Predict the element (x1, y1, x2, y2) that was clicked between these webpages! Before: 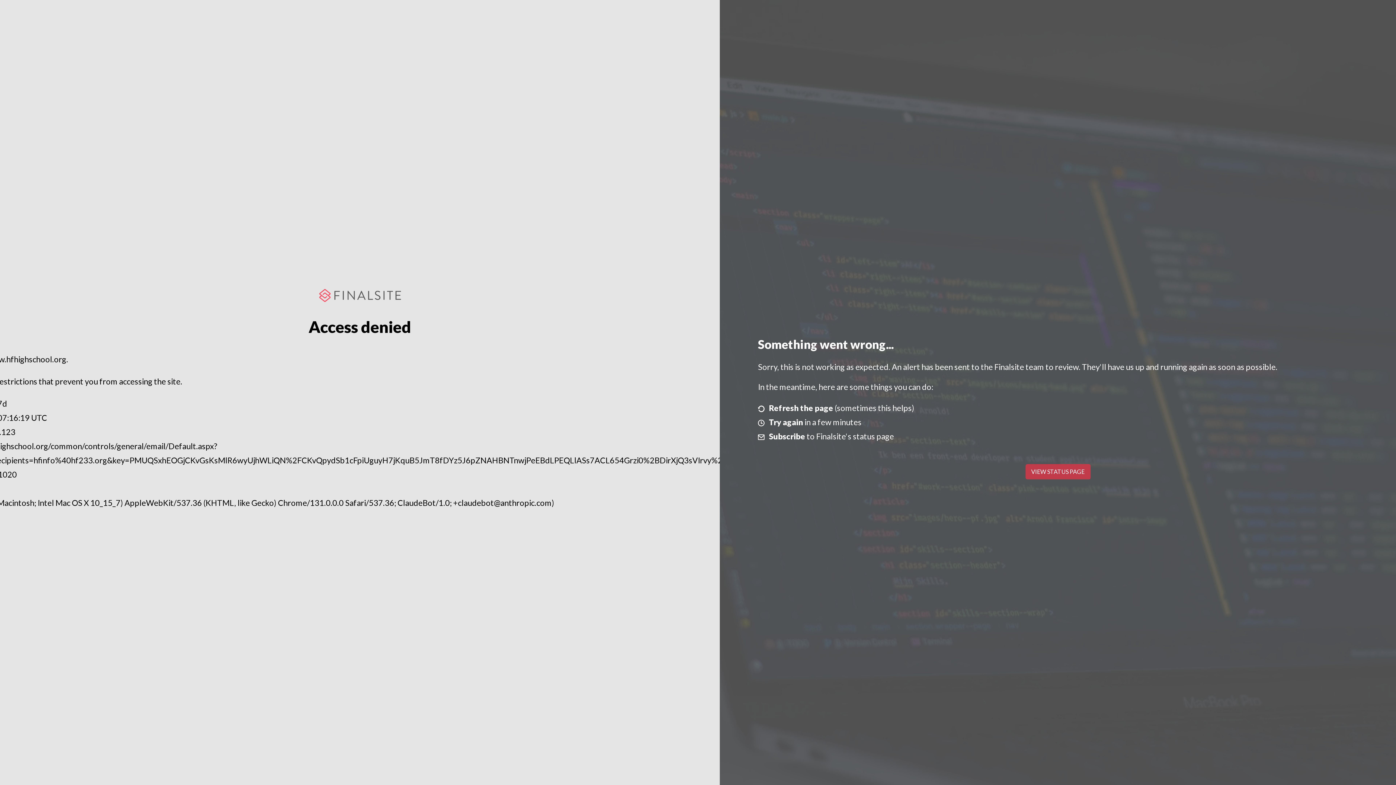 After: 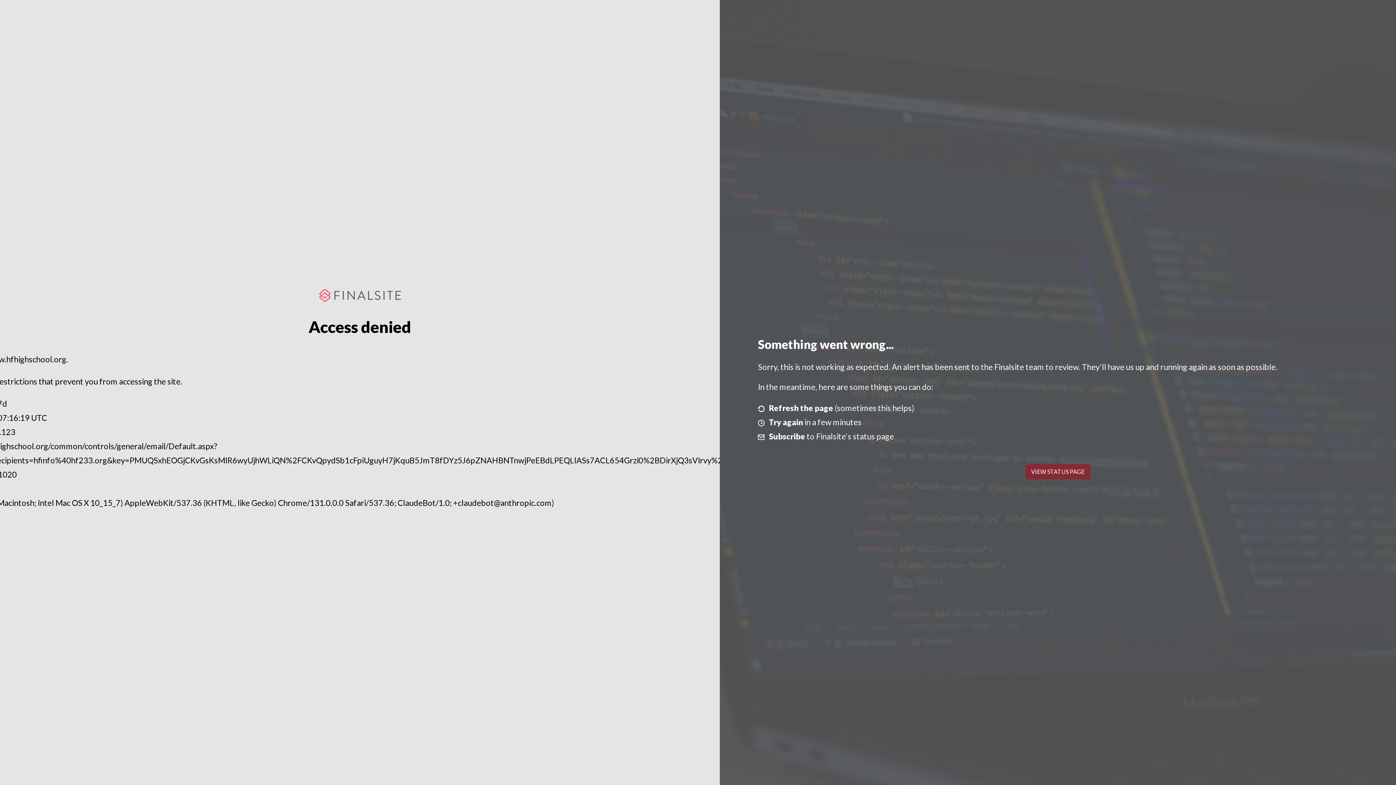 Action: label: VIEW STATUS PAGE bbox: (1025, 464, 1090, 479)